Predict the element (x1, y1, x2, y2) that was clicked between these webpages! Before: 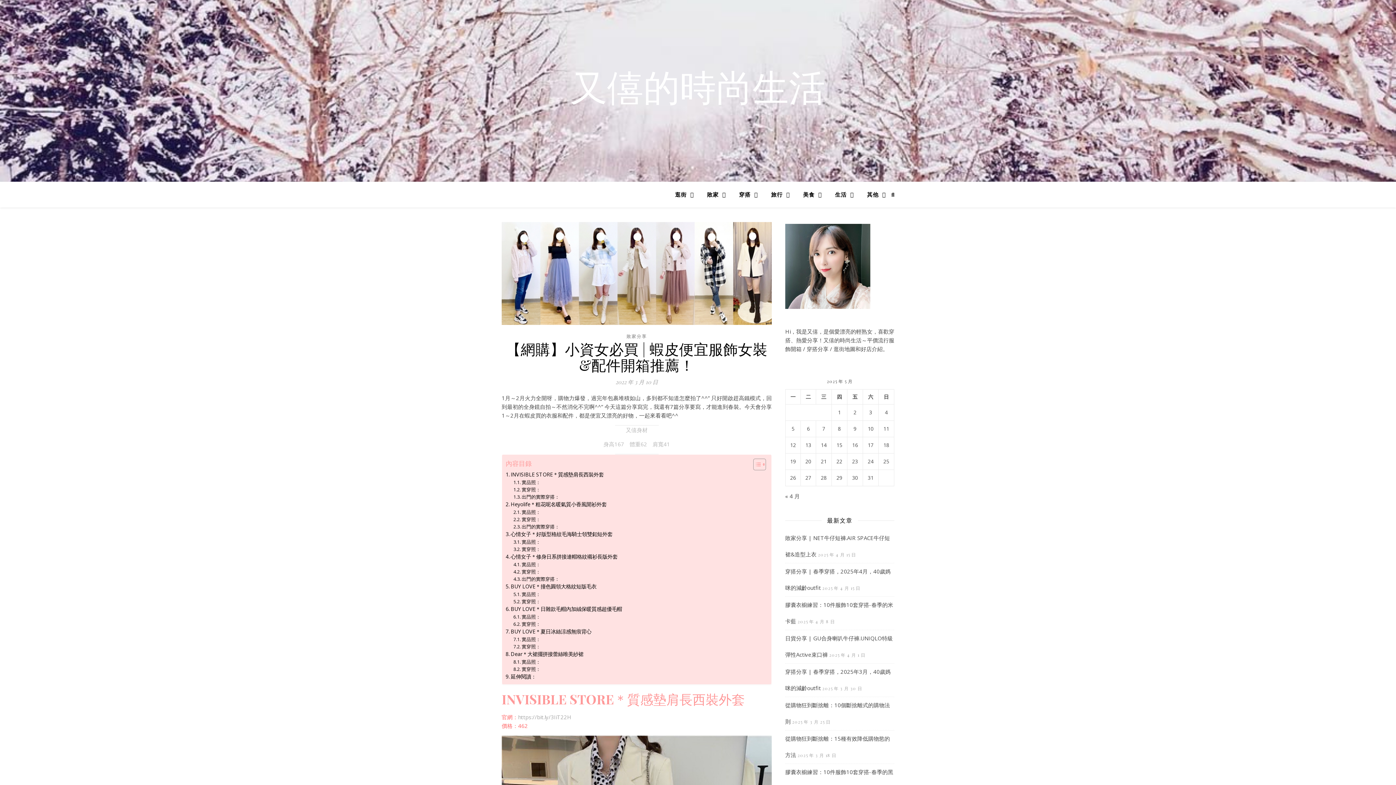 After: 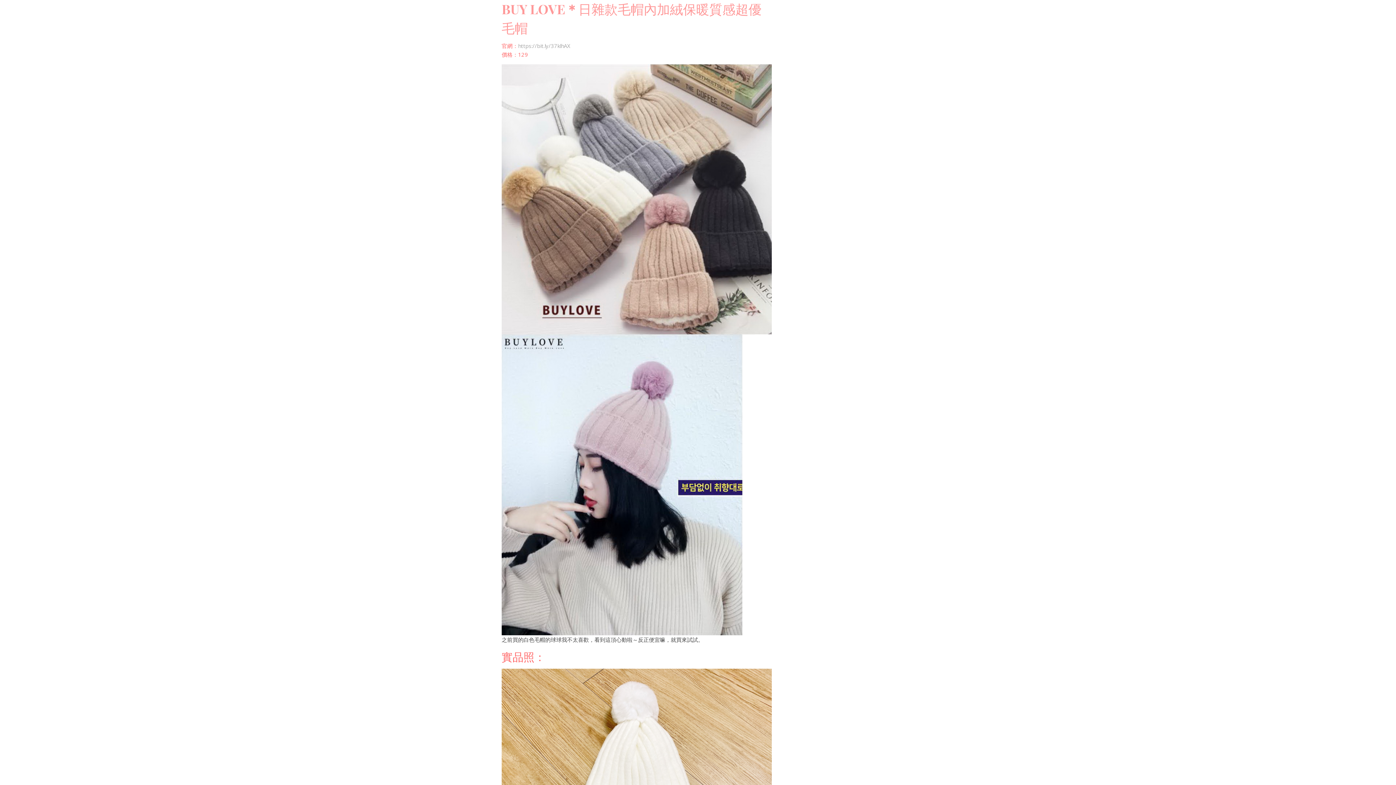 Action: label: BUY LOVE＊日雜款毛帽內加絨保暖質感超優毛帽 bbox: (505, 605, 622, 613)